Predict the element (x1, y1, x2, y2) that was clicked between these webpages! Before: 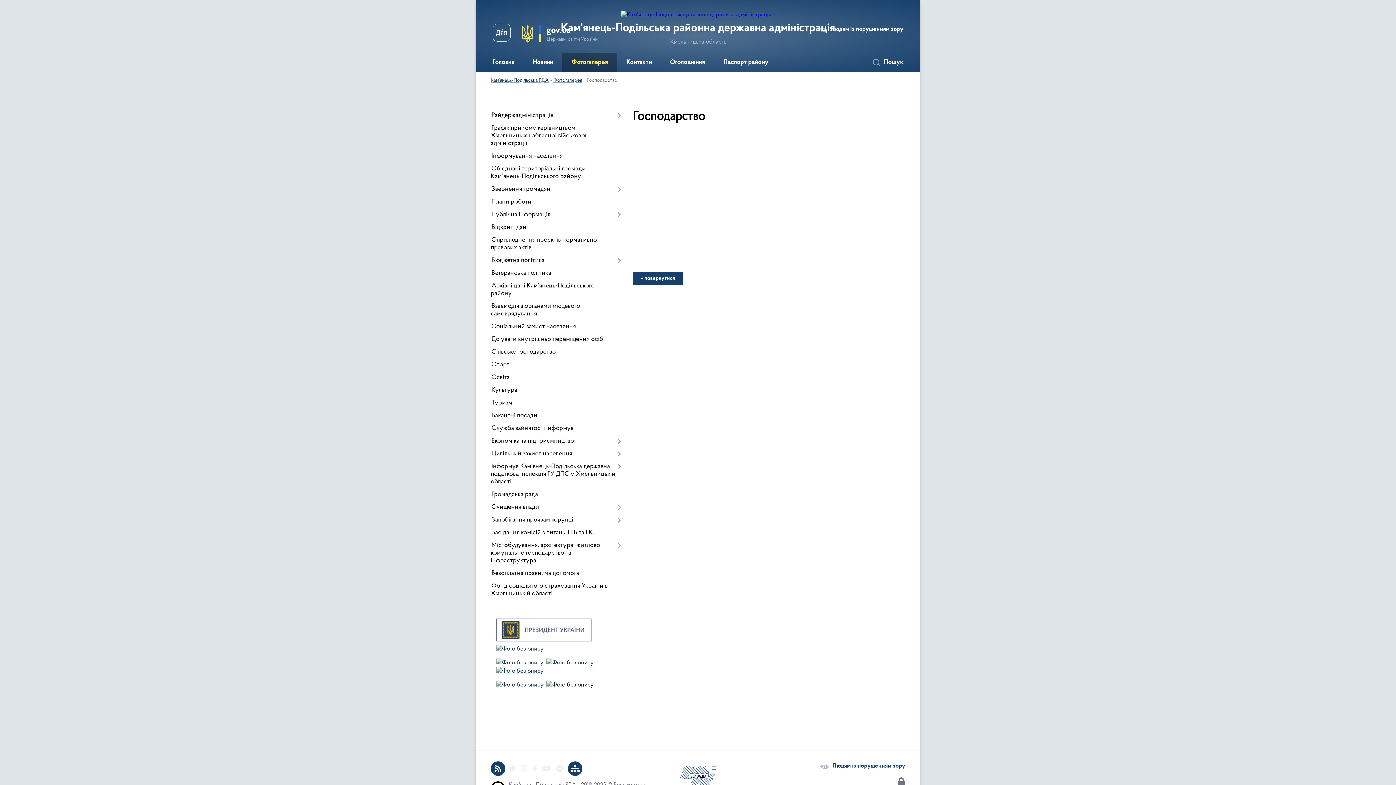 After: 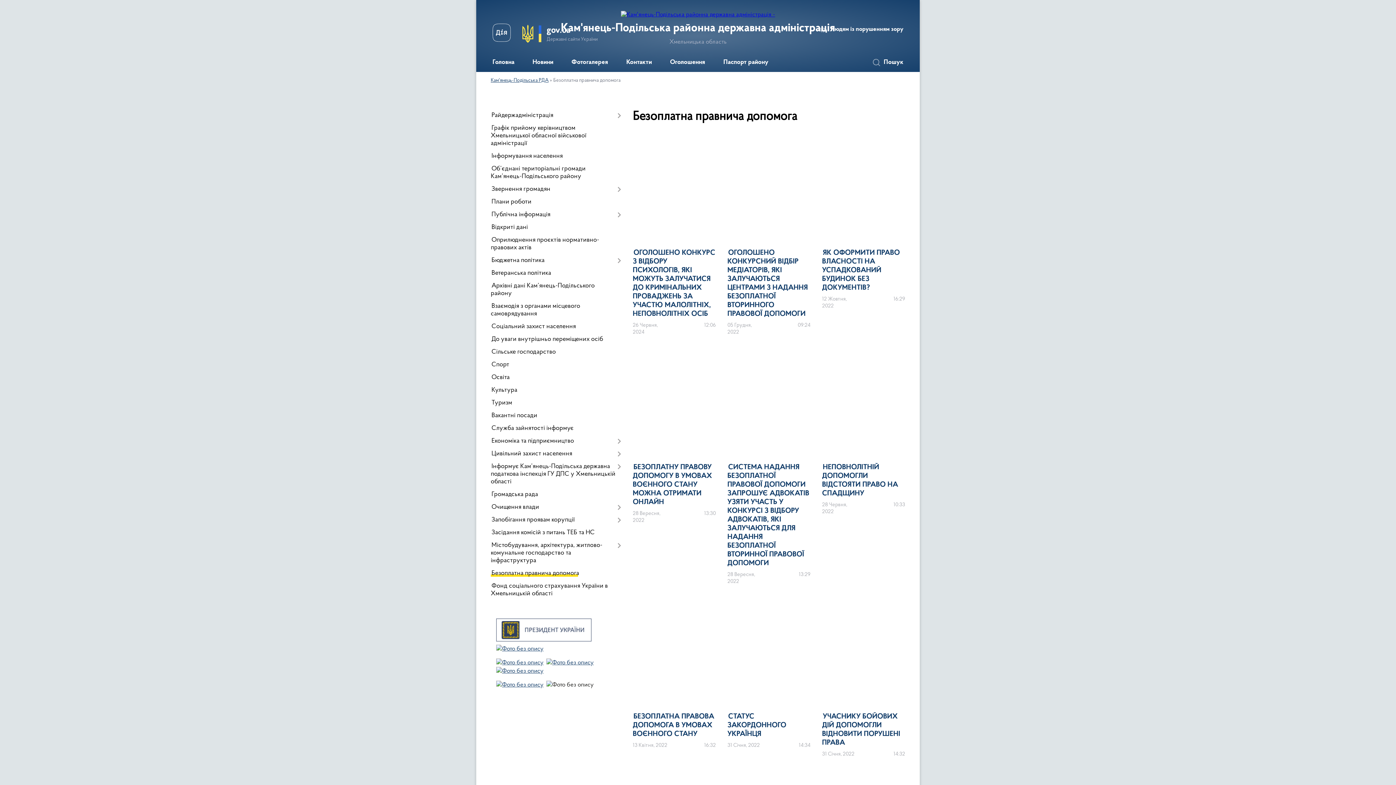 Action: bbox: (490, 567, 621, 580) label: Безоплатна правнича допомога